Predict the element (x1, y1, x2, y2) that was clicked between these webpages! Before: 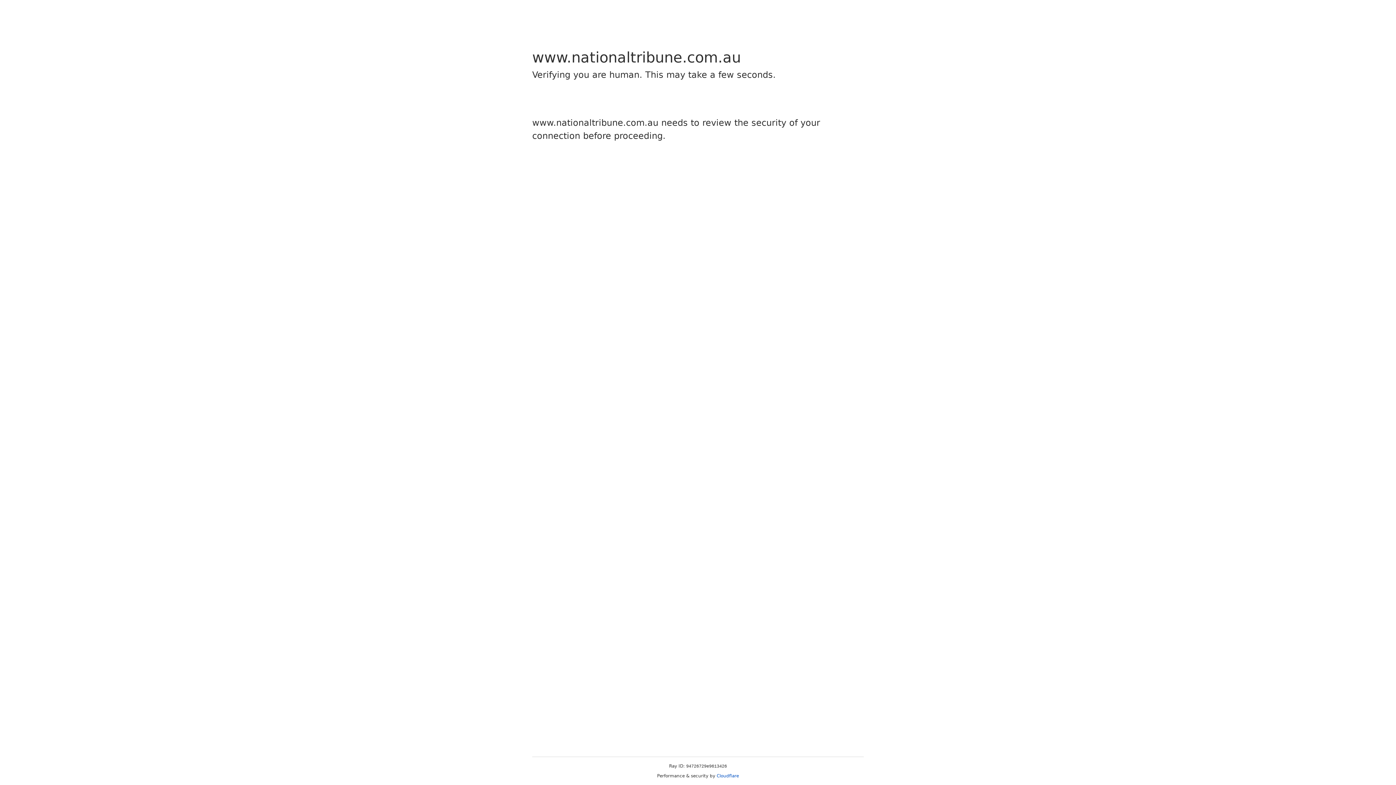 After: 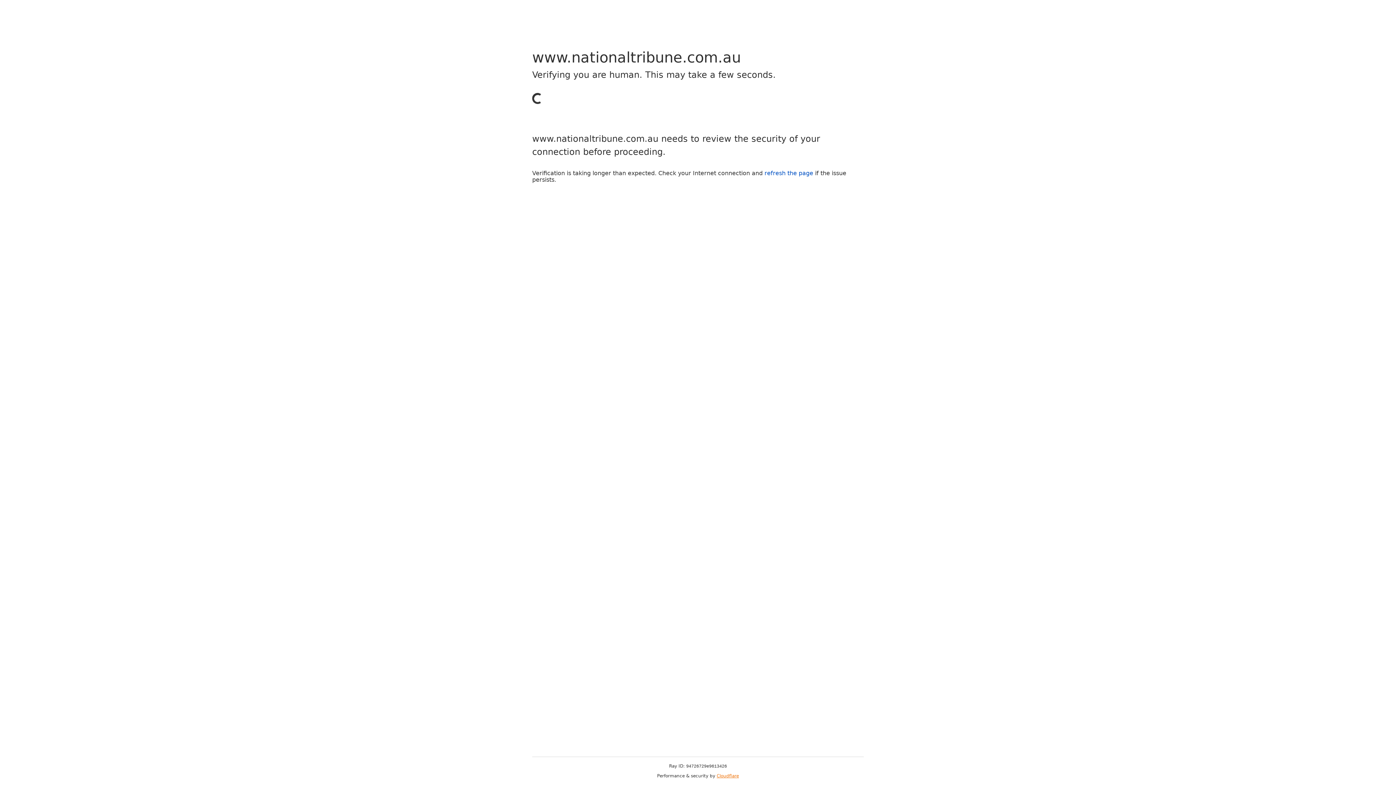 Action: label: Cloudflare bbox: (716, 773, 739, 778)